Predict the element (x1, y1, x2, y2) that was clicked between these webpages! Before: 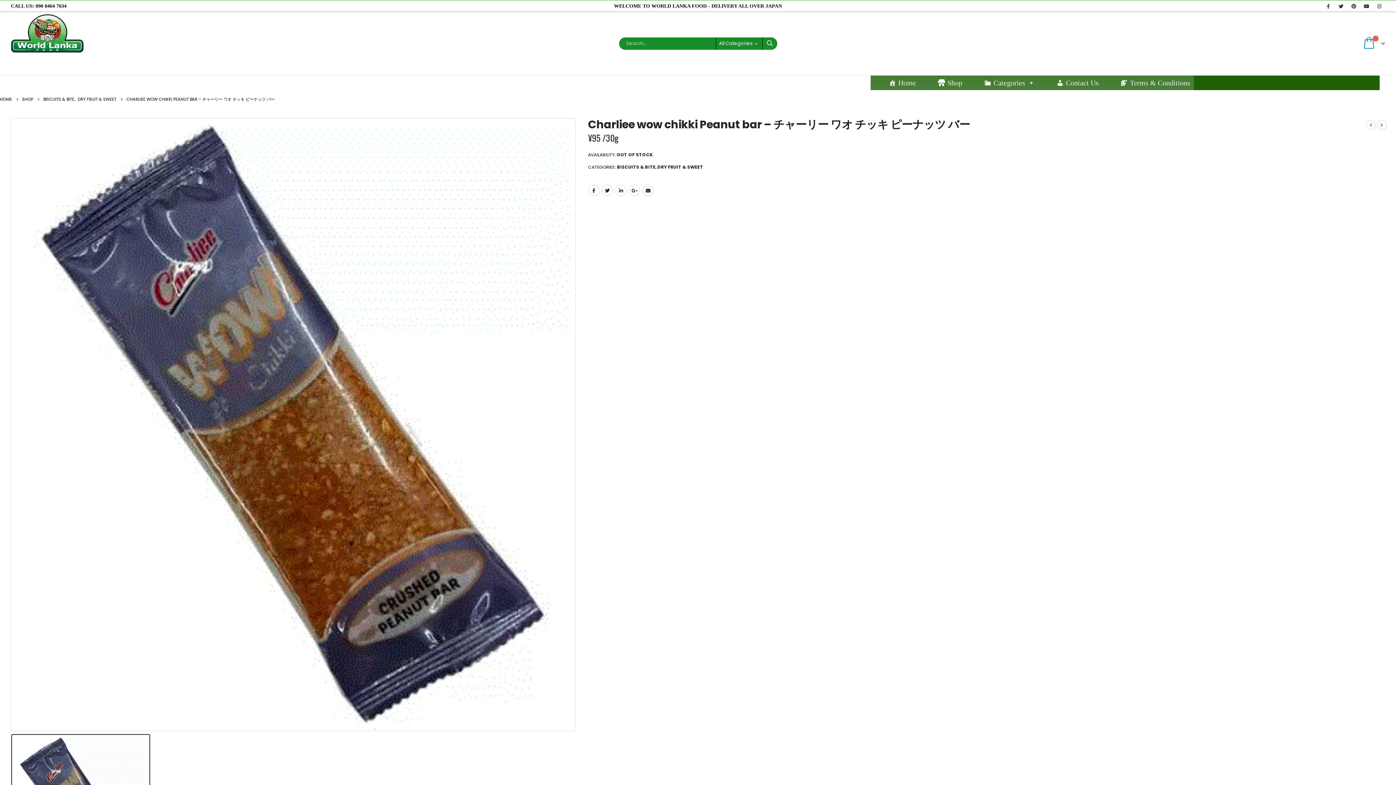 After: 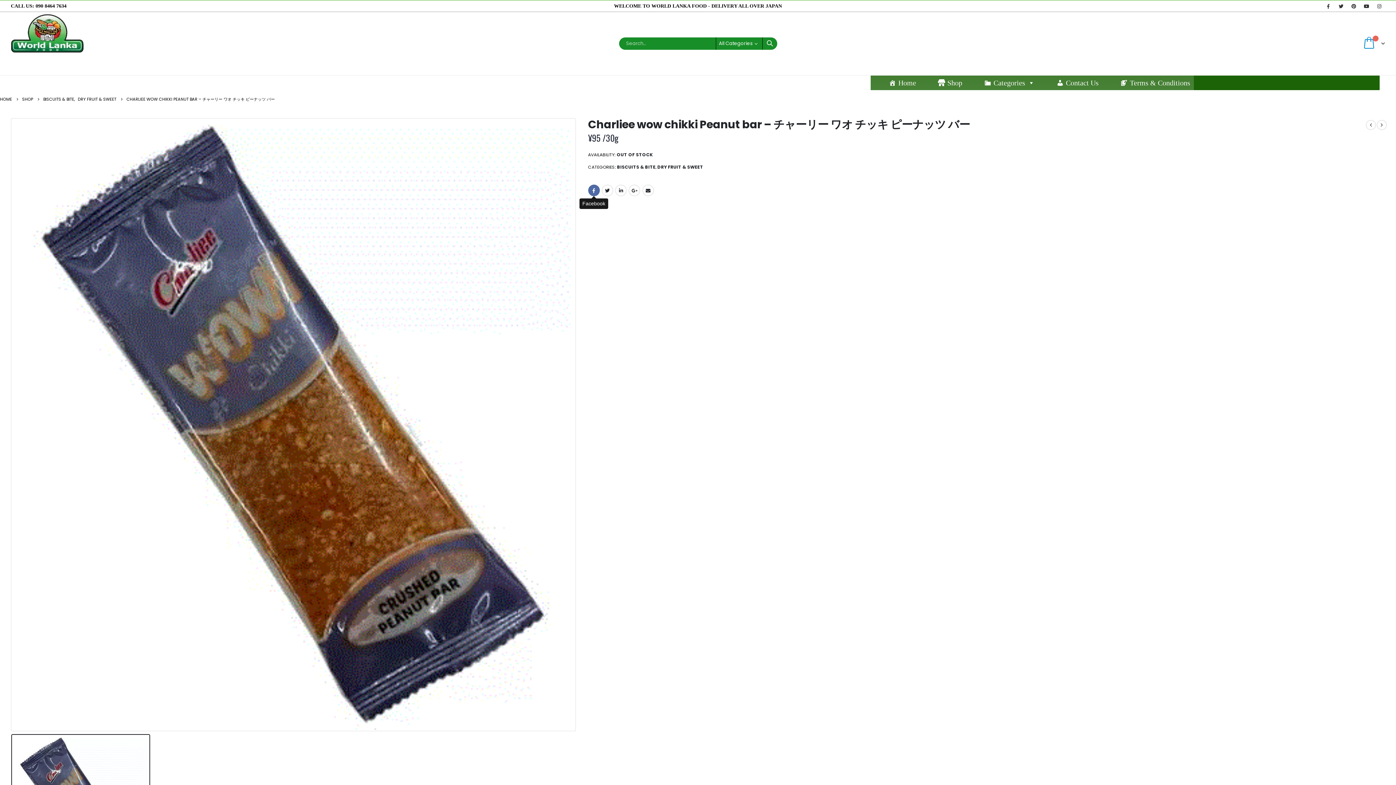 Action: label: Facebook bbox: (588, 184, 599, 196)